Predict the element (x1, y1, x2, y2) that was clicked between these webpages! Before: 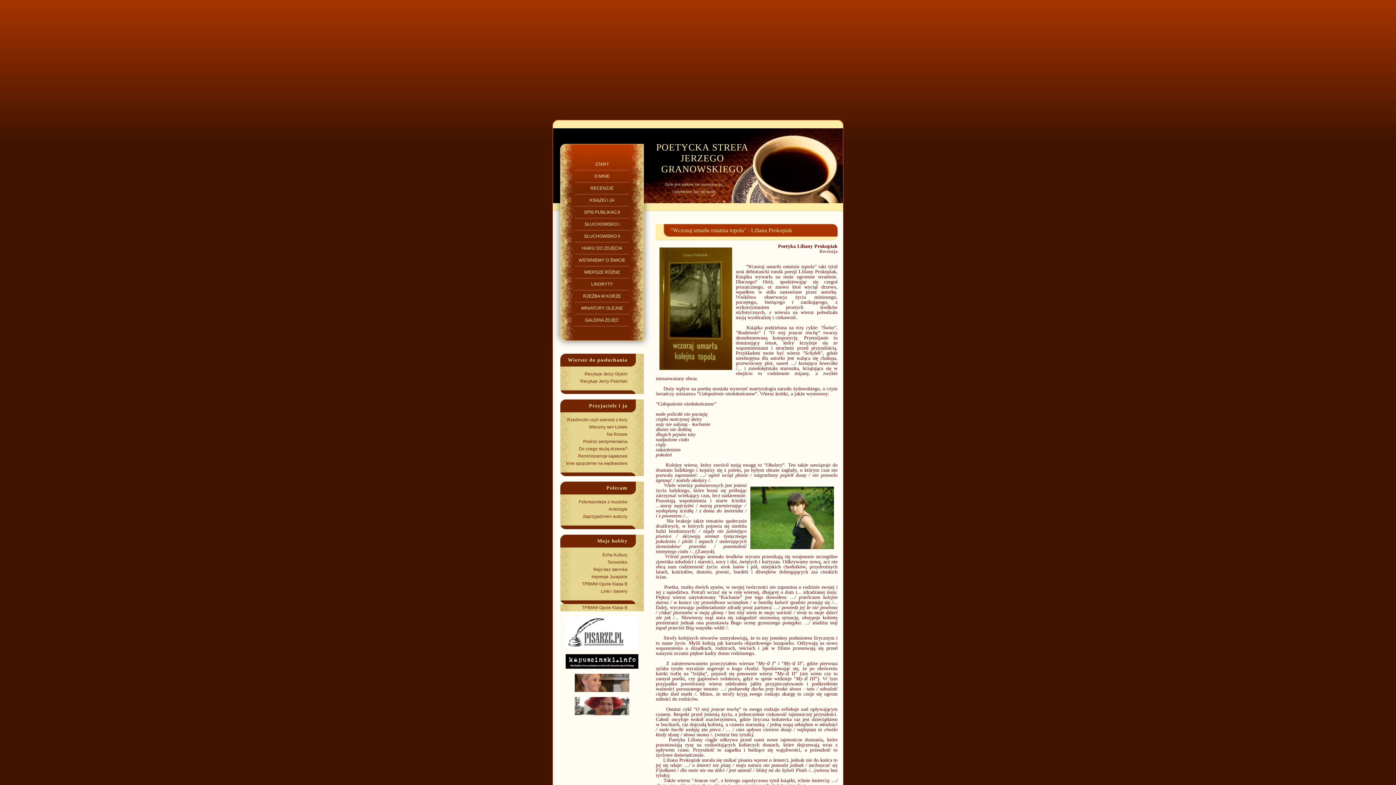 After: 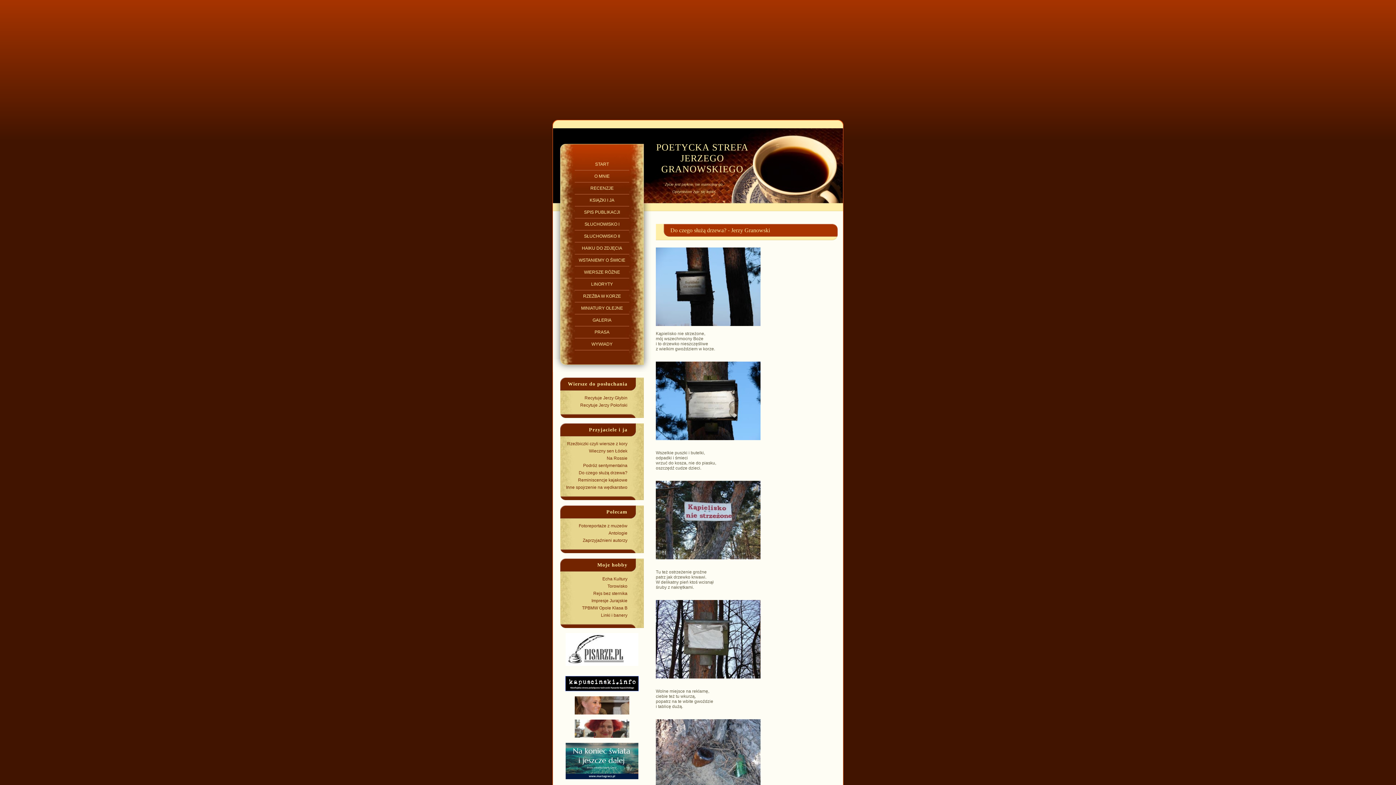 Action: bbox: (578, 446, 627, 451) label: Do czego służą drzewa?